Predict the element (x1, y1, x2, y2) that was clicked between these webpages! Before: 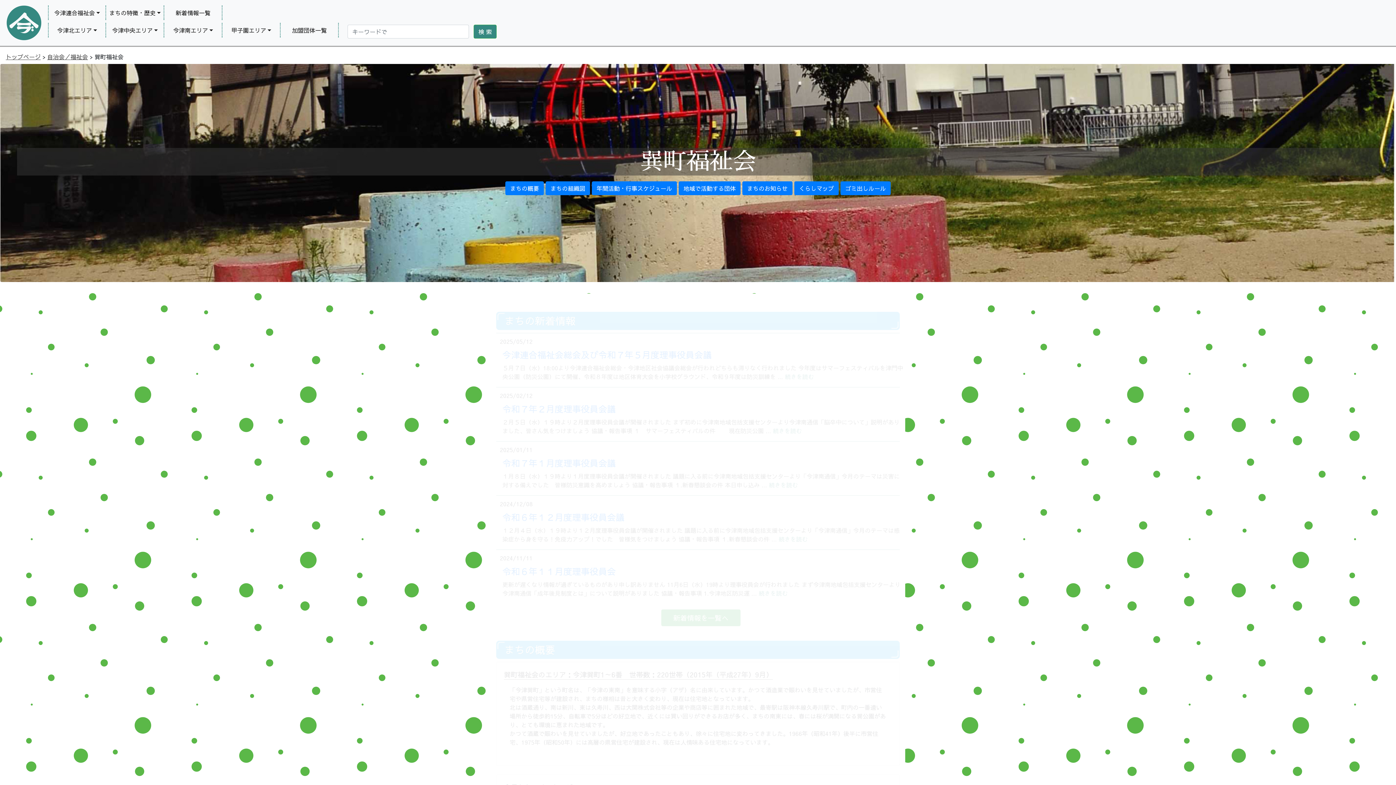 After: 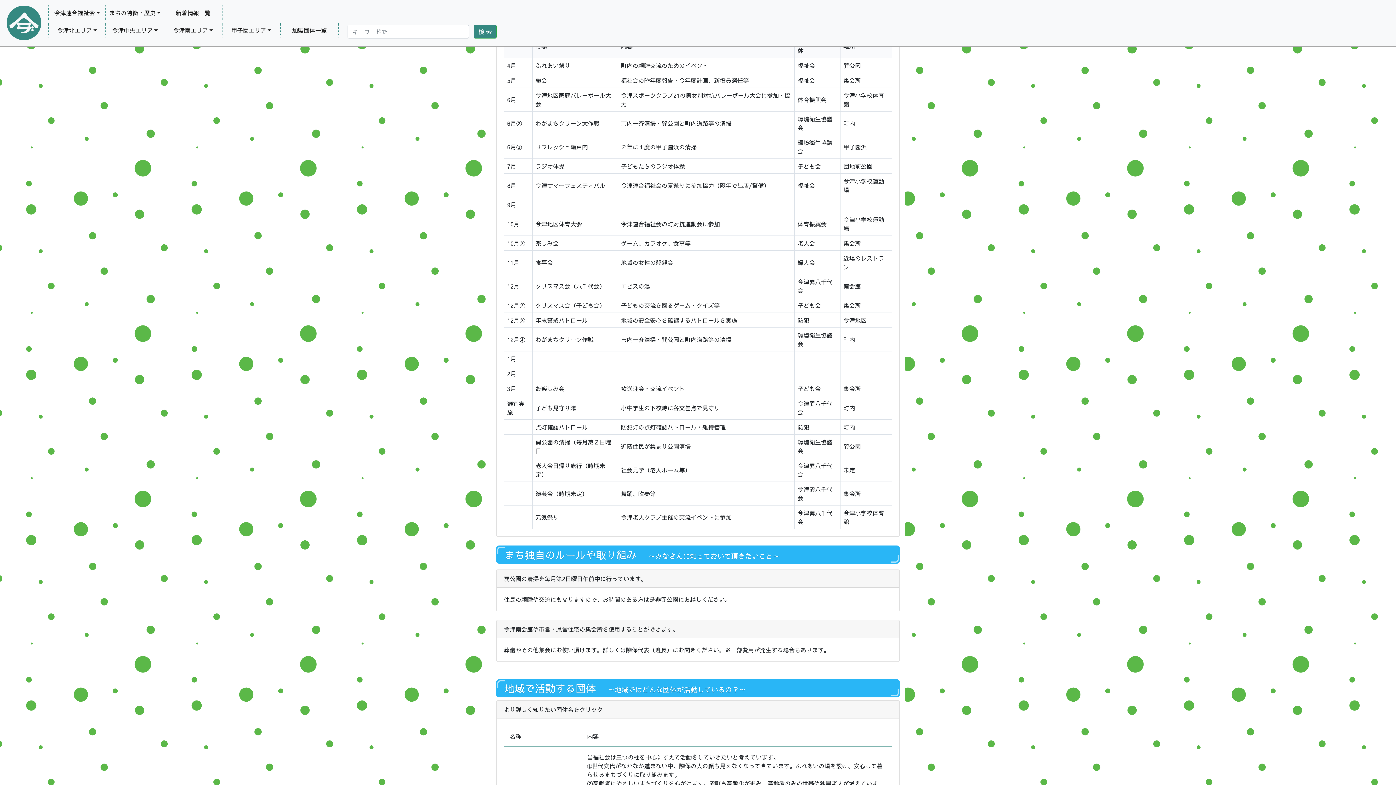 Action: label: 年間活動・行事スケジュール bbox: (592, 181, 677, 195)